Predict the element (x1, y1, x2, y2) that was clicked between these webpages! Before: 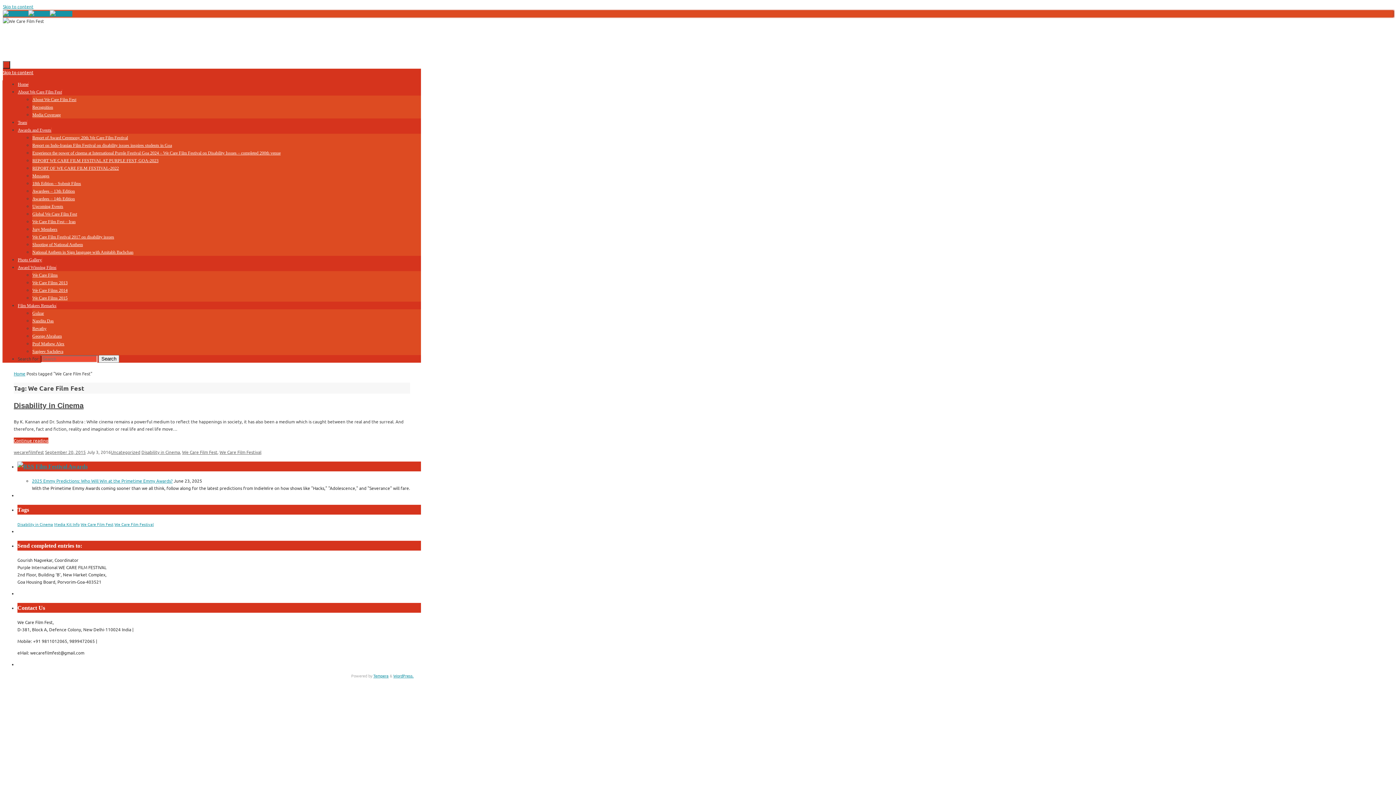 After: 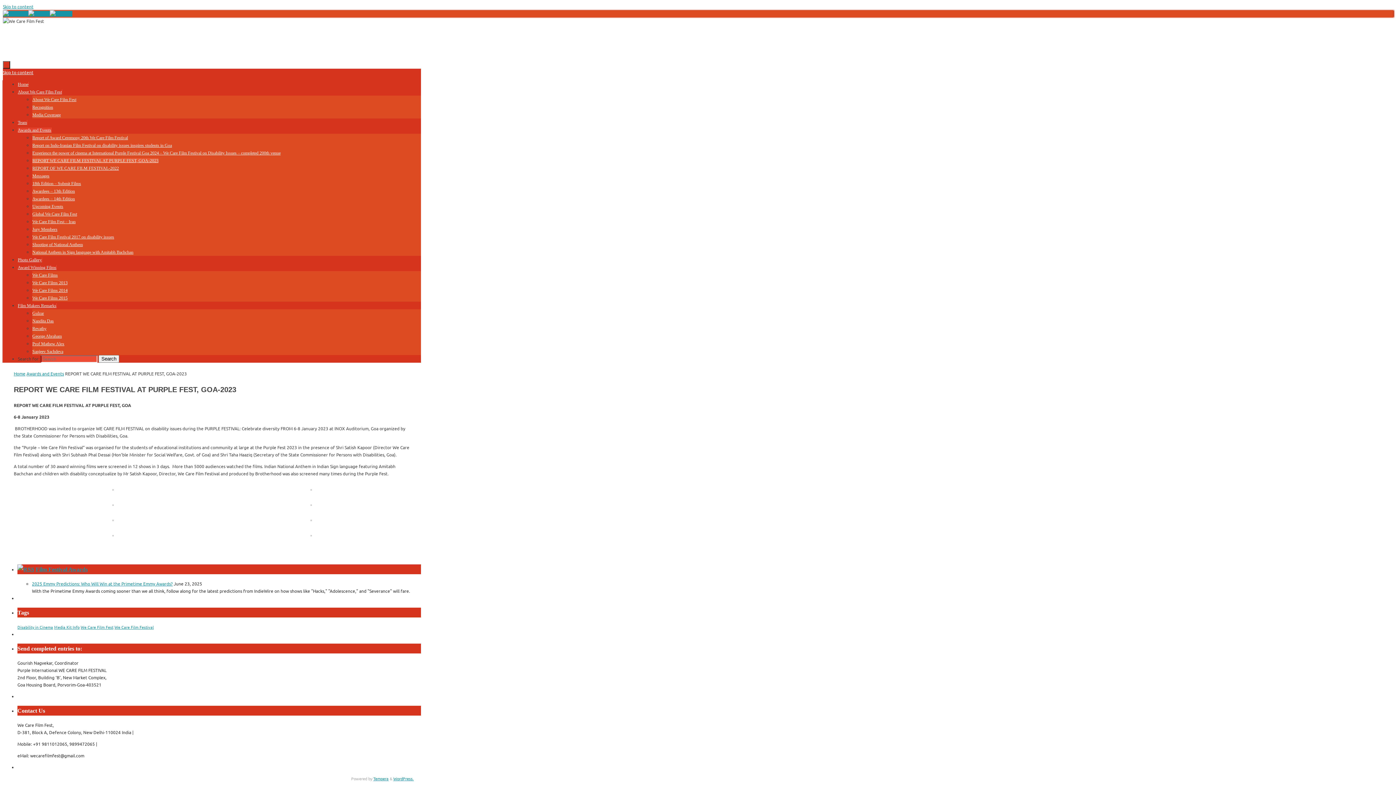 Action: bbox: (32, 158, 158, 163) label: REPORT WE CARE FILM FESTIVAL AT PURPLE FEST, GOA-2023